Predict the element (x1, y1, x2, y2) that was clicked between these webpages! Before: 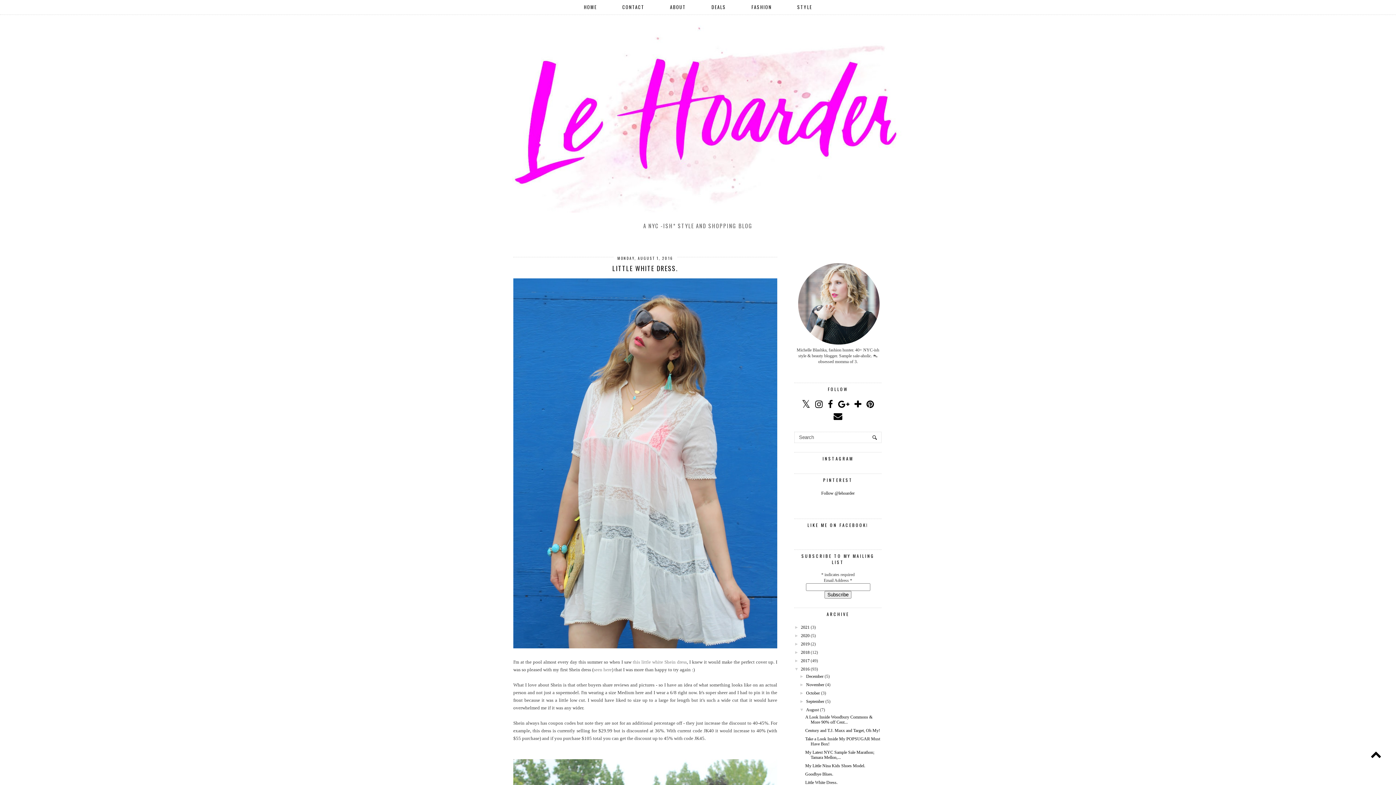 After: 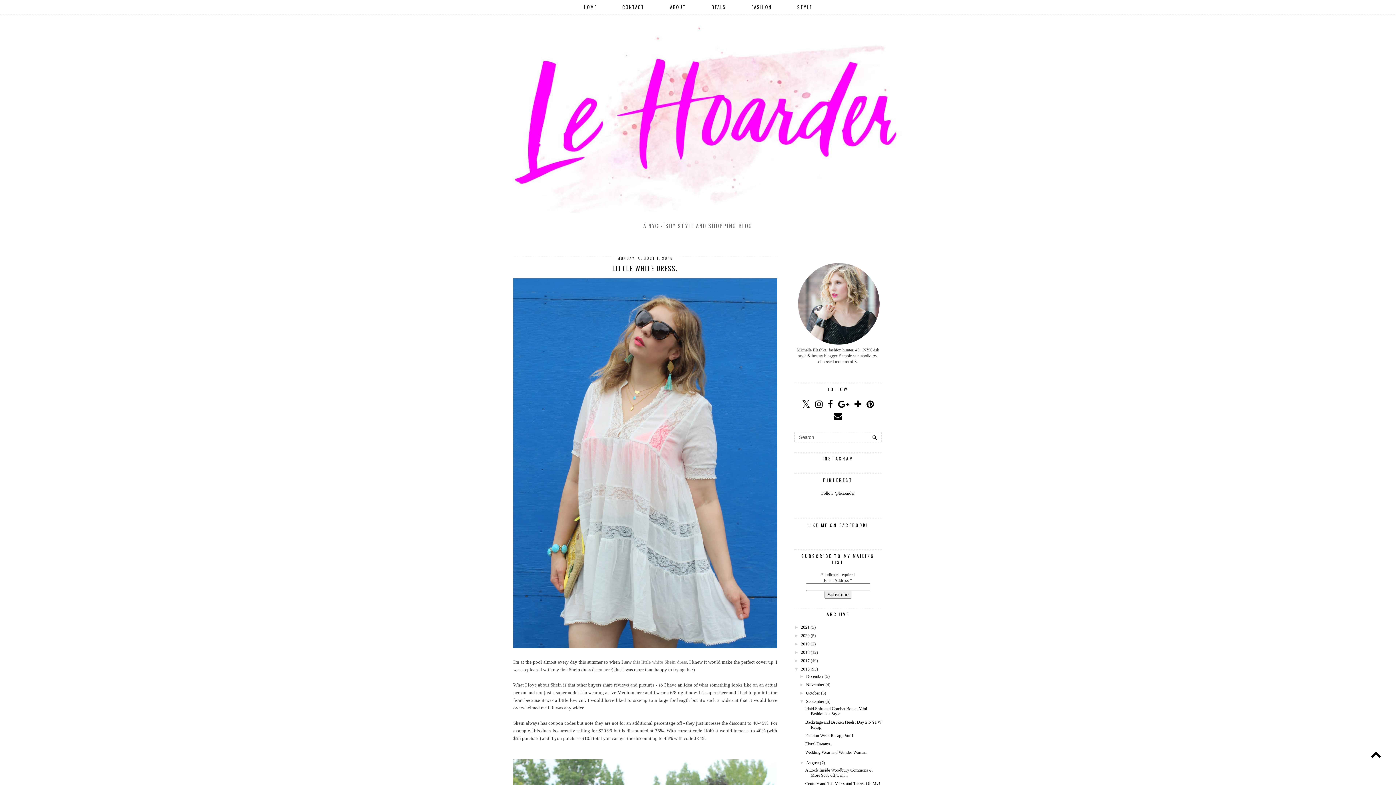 Action: label: ►   bbox: (799, 699, 806, 704)